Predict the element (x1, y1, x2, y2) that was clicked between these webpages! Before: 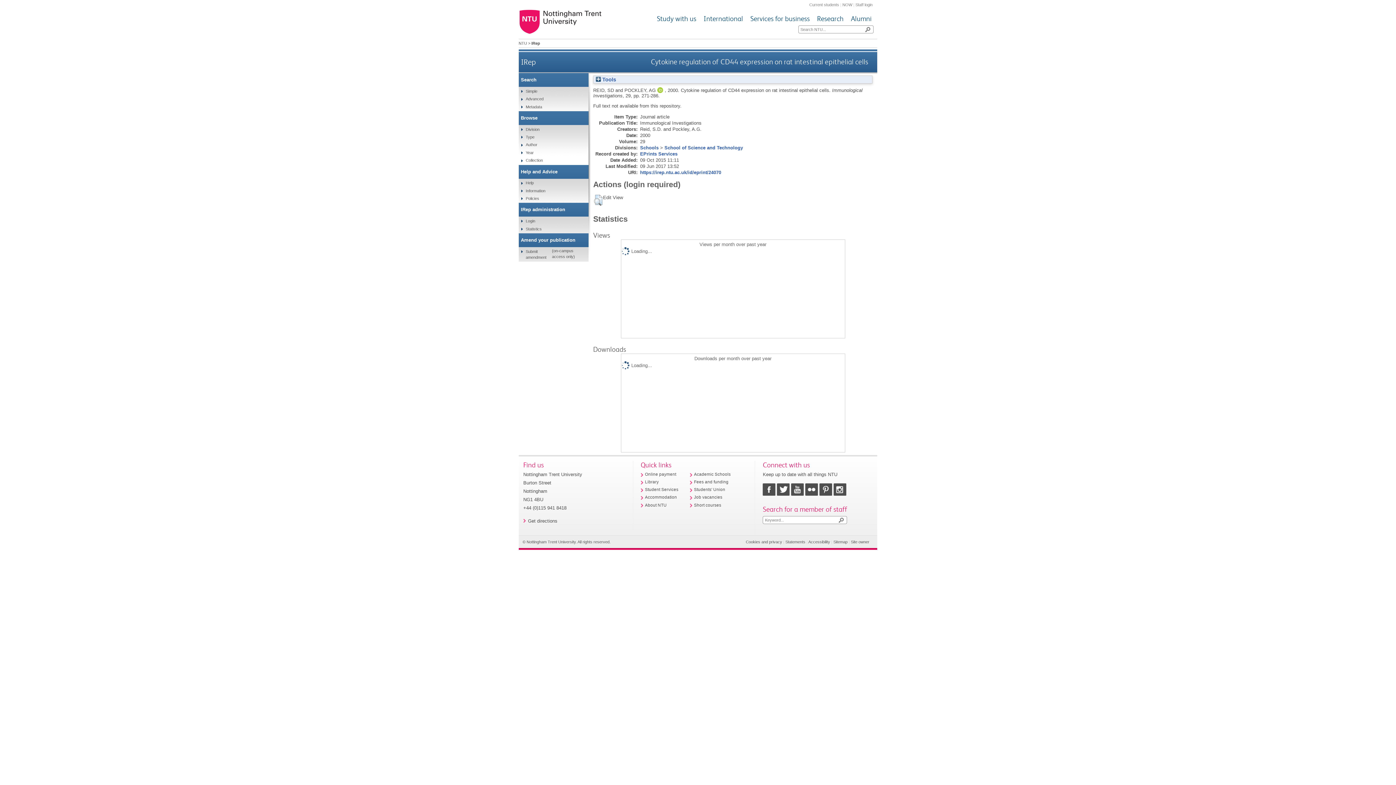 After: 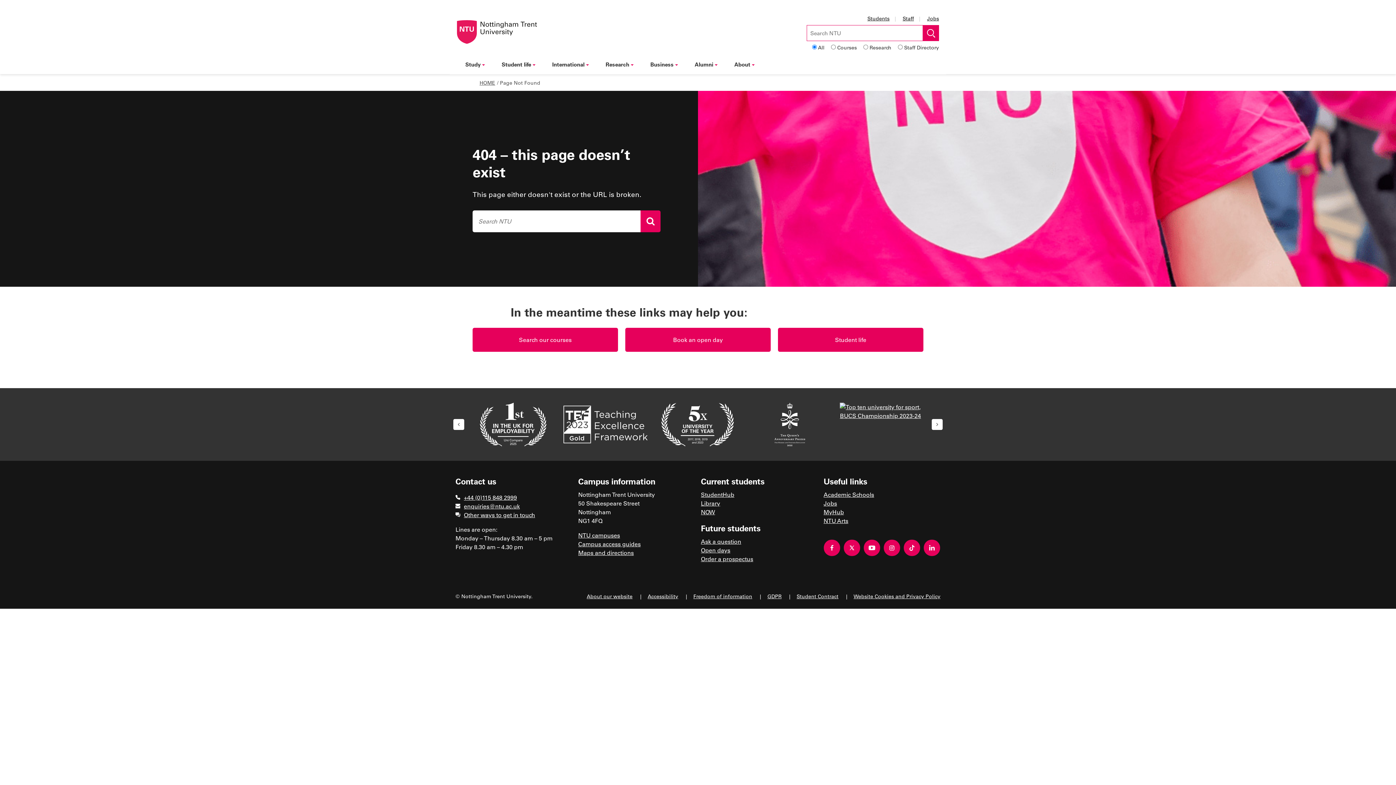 Action: bbox: (851, 540, 869, 544) label: Site owner